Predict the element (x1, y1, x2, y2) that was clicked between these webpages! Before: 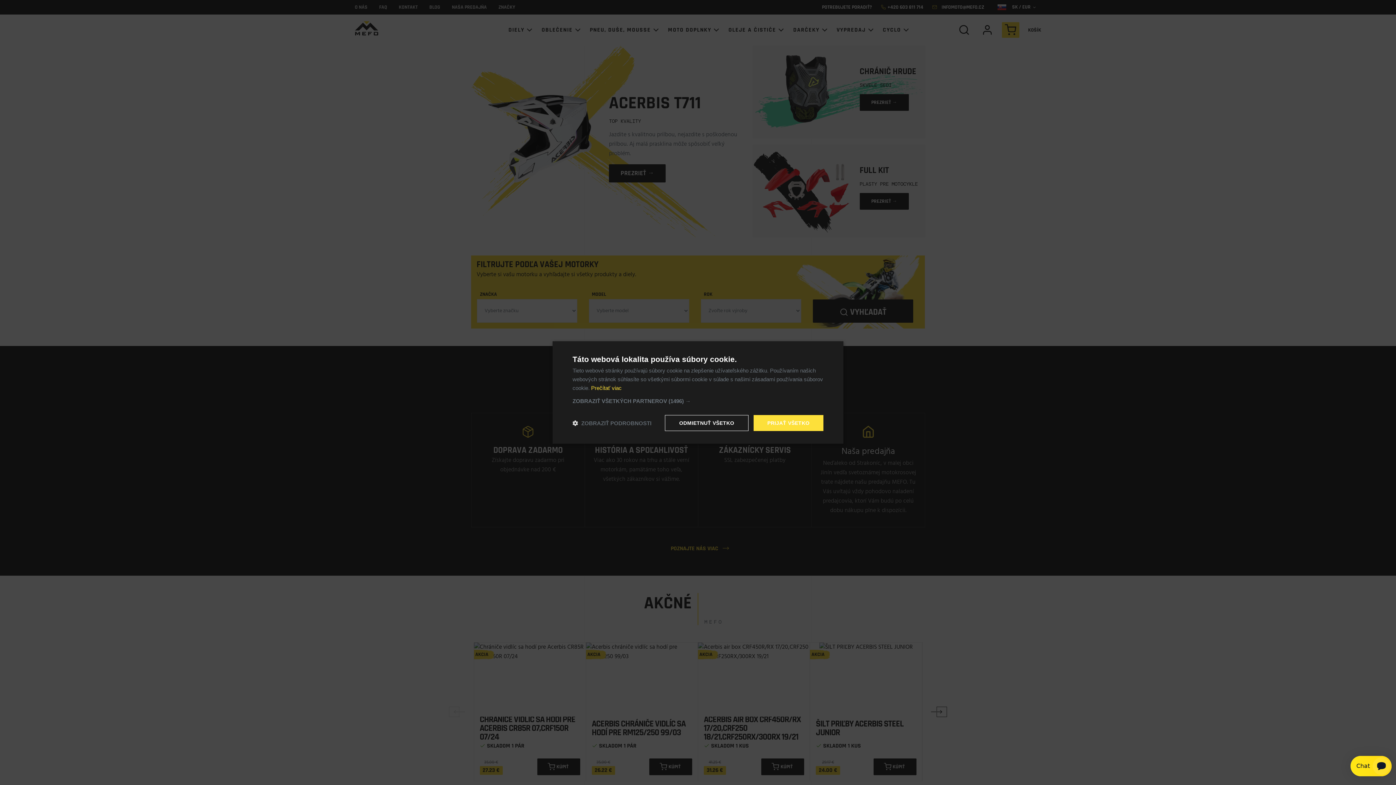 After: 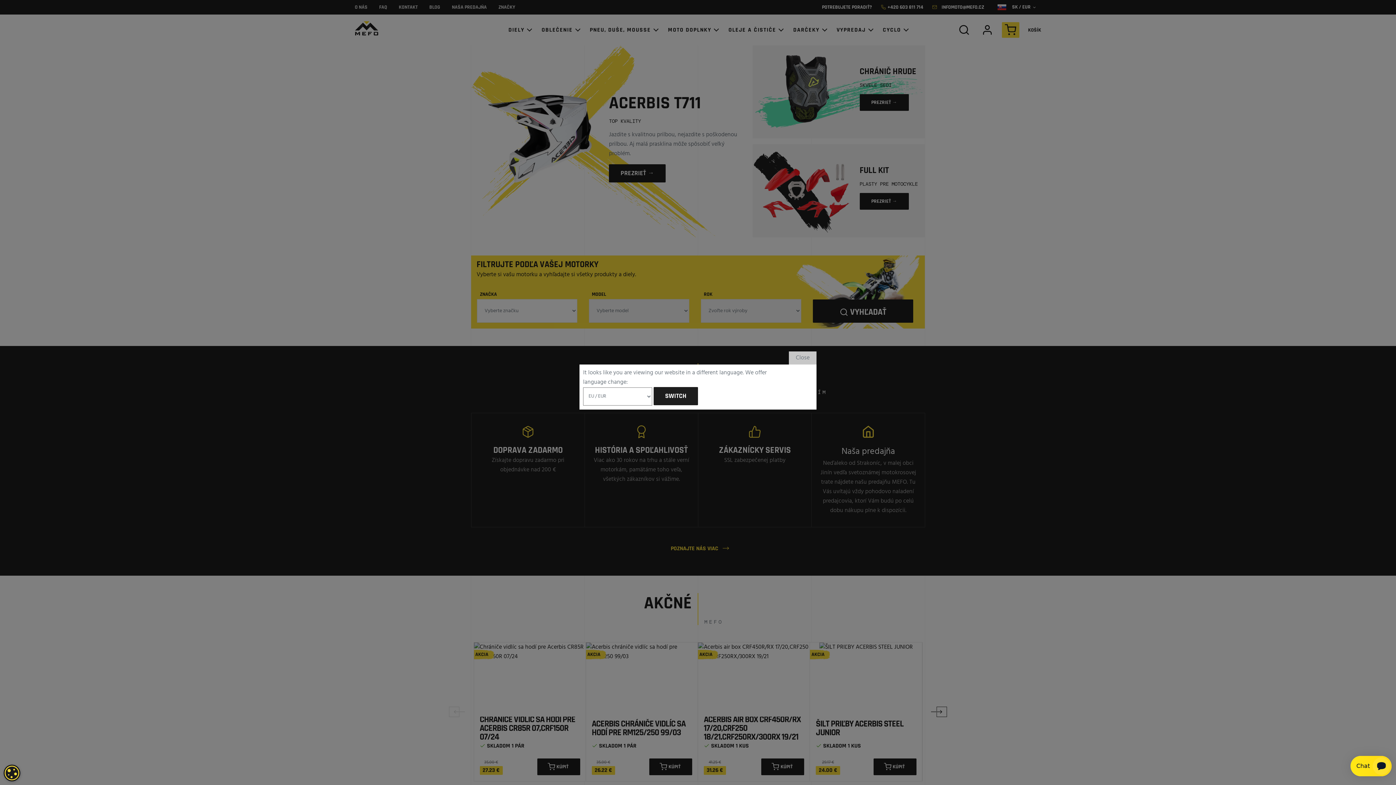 Action: bbox: (753, 415, 823, 431) label: PRIJAŤ VŠETKO